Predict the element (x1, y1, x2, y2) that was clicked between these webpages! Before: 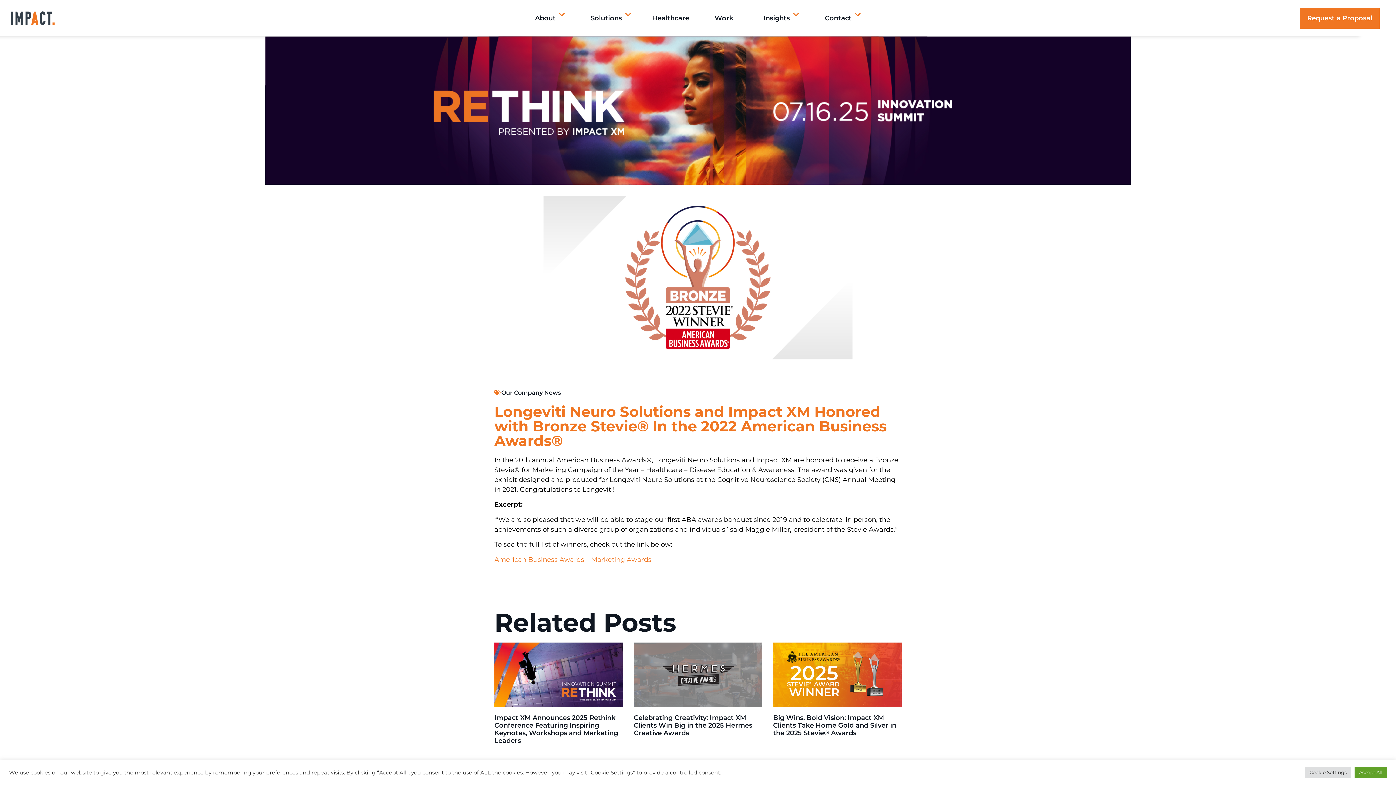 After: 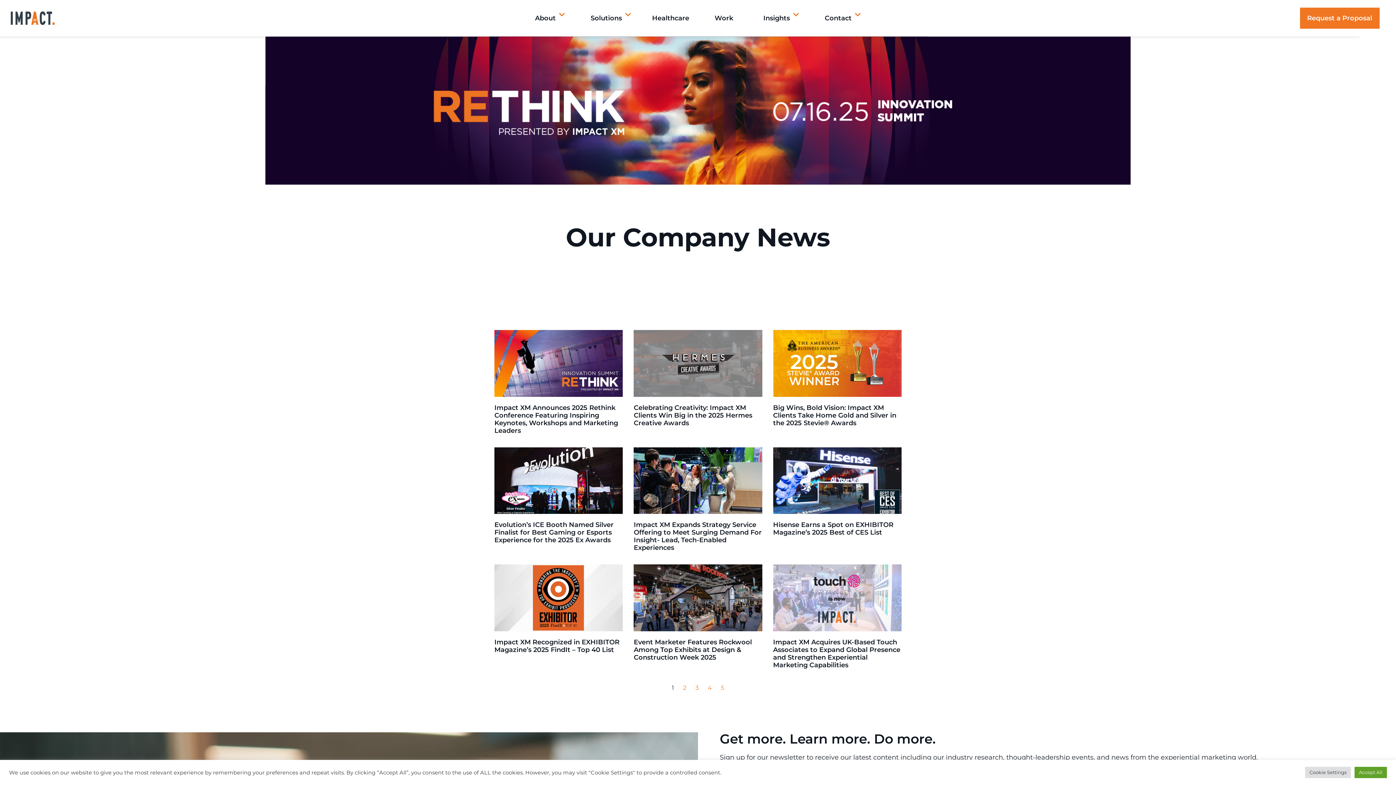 Action: bbox: (501, 389, 561, 396) label: Our Company News